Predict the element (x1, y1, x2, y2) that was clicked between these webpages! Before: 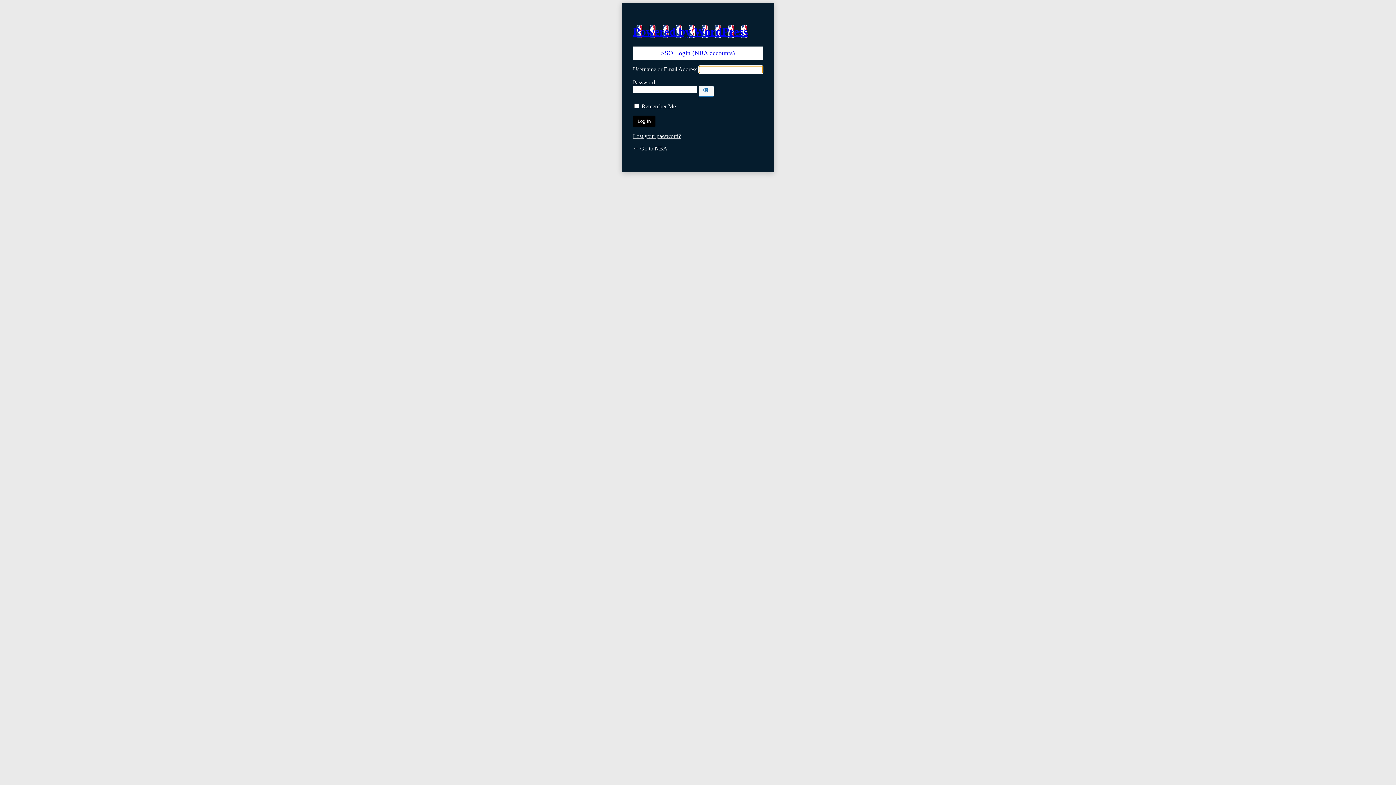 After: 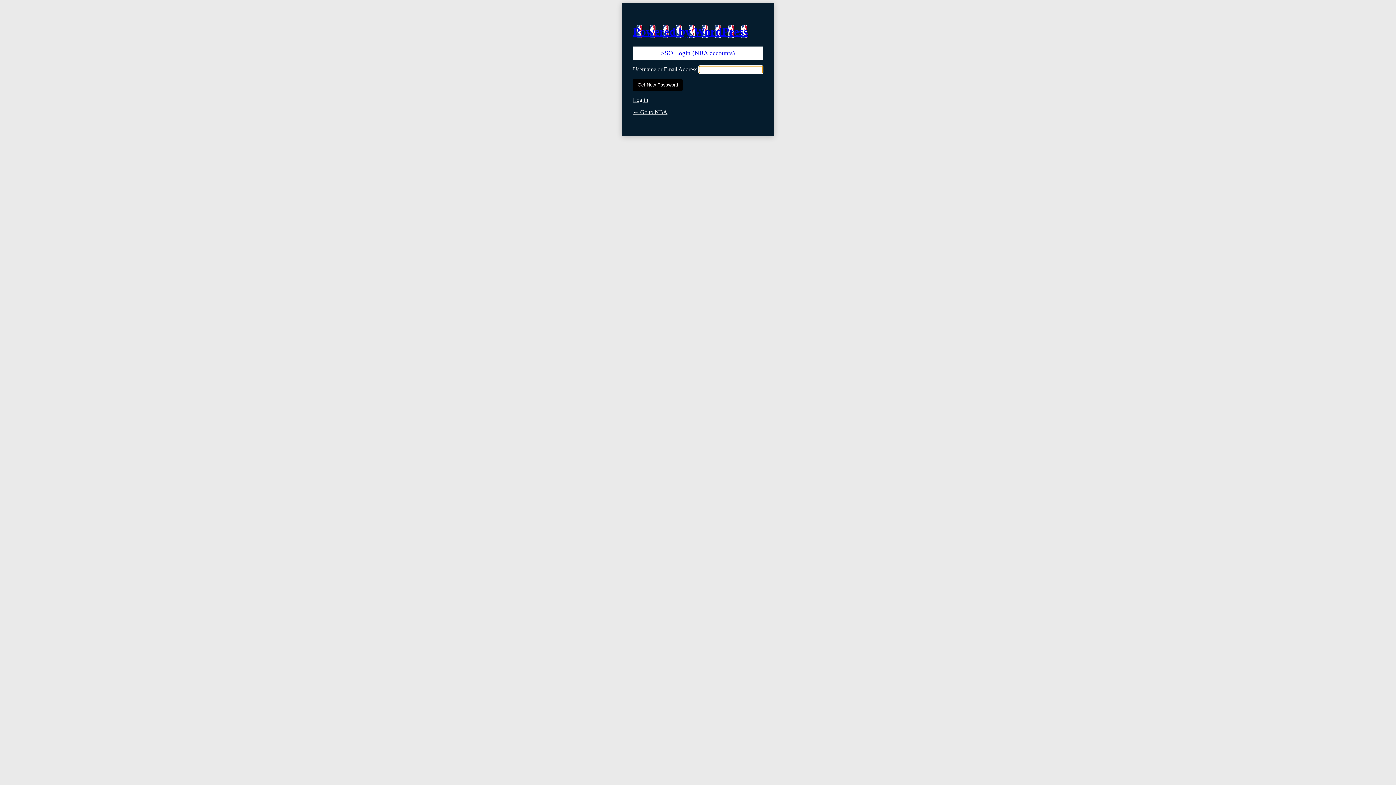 Action: label: Lost your password? bbox: (633, 133, 681, 139)